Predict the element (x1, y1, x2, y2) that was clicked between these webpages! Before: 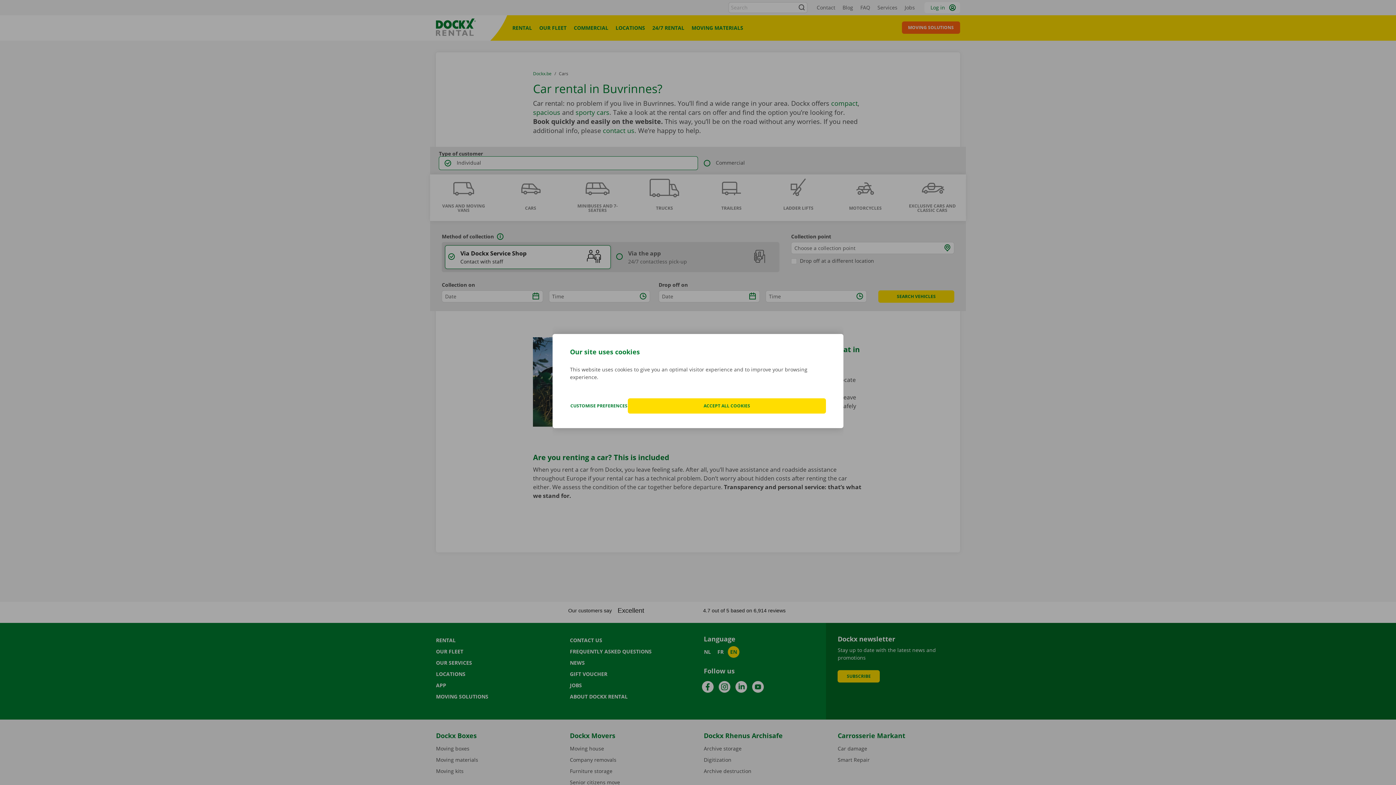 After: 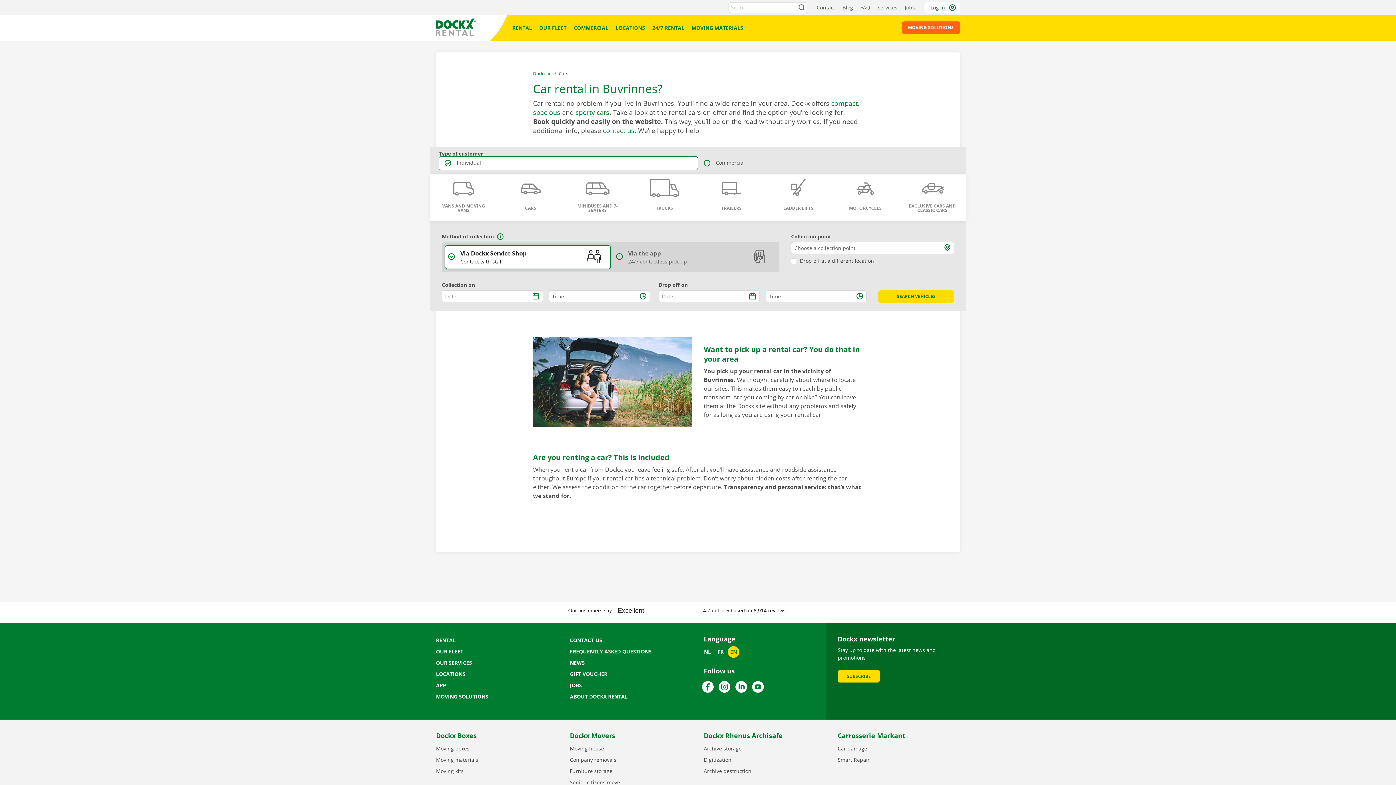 Action: bbox: (628, 398, 826, 413) label: ACCEPT ALL COOKIES